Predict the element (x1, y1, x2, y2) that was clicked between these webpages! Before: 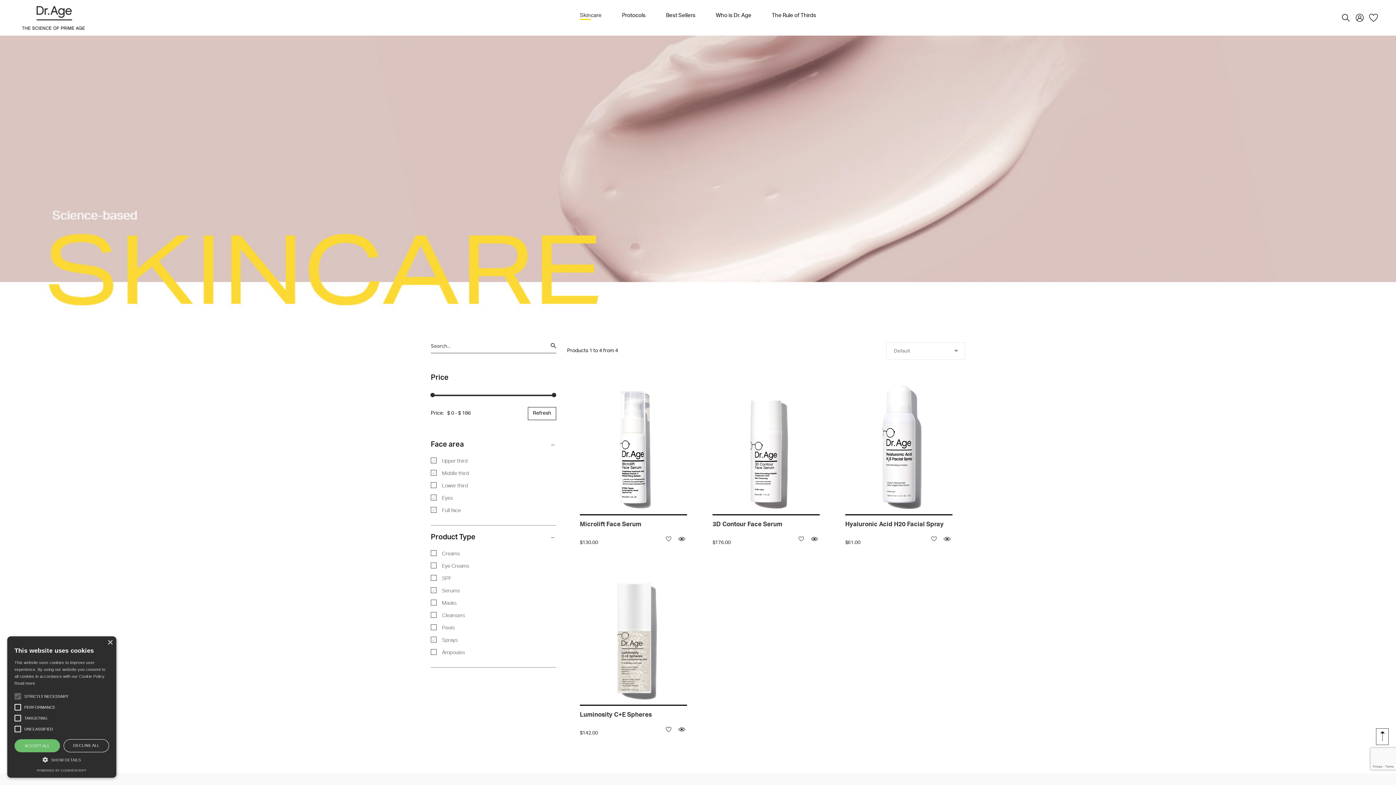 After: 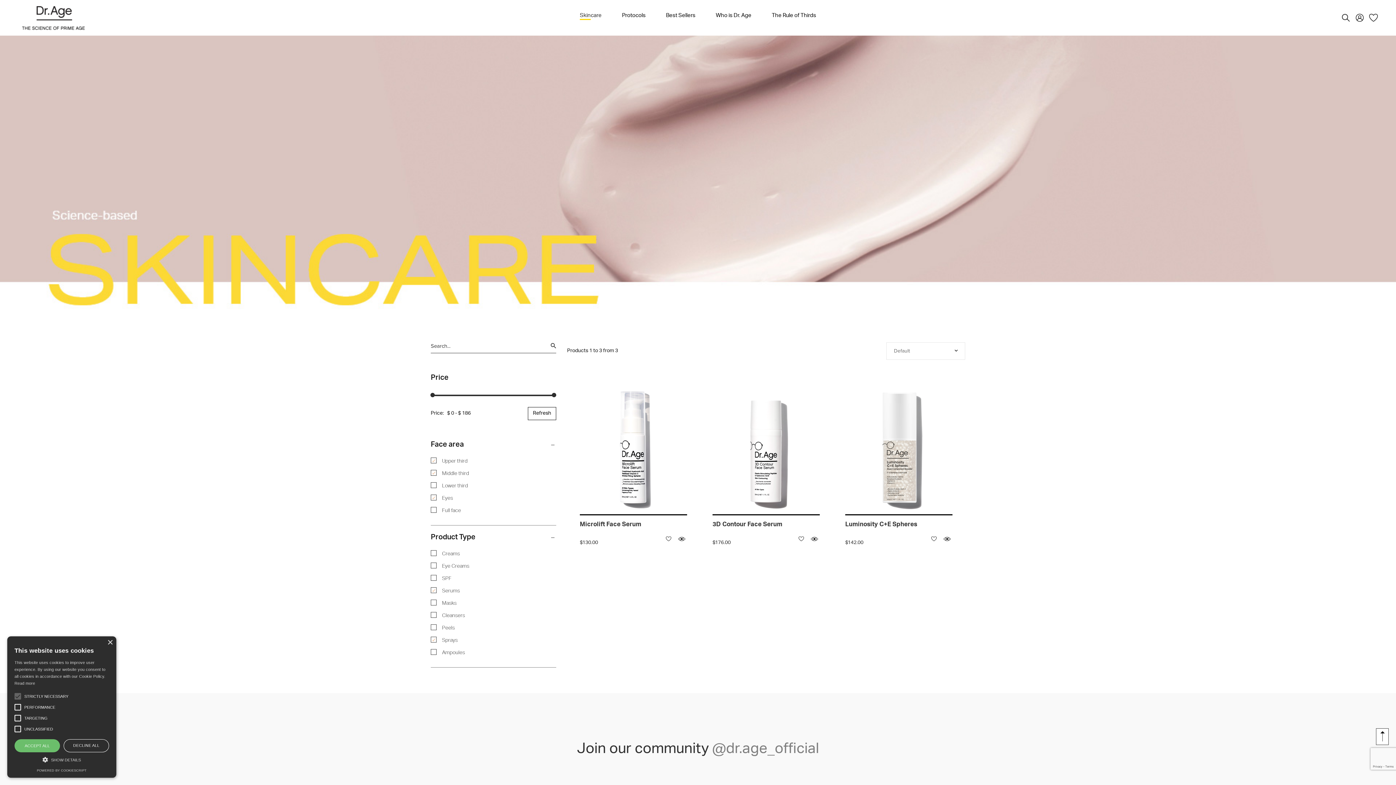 Action: bbox: (429, 505, 554, 516) label: Full face